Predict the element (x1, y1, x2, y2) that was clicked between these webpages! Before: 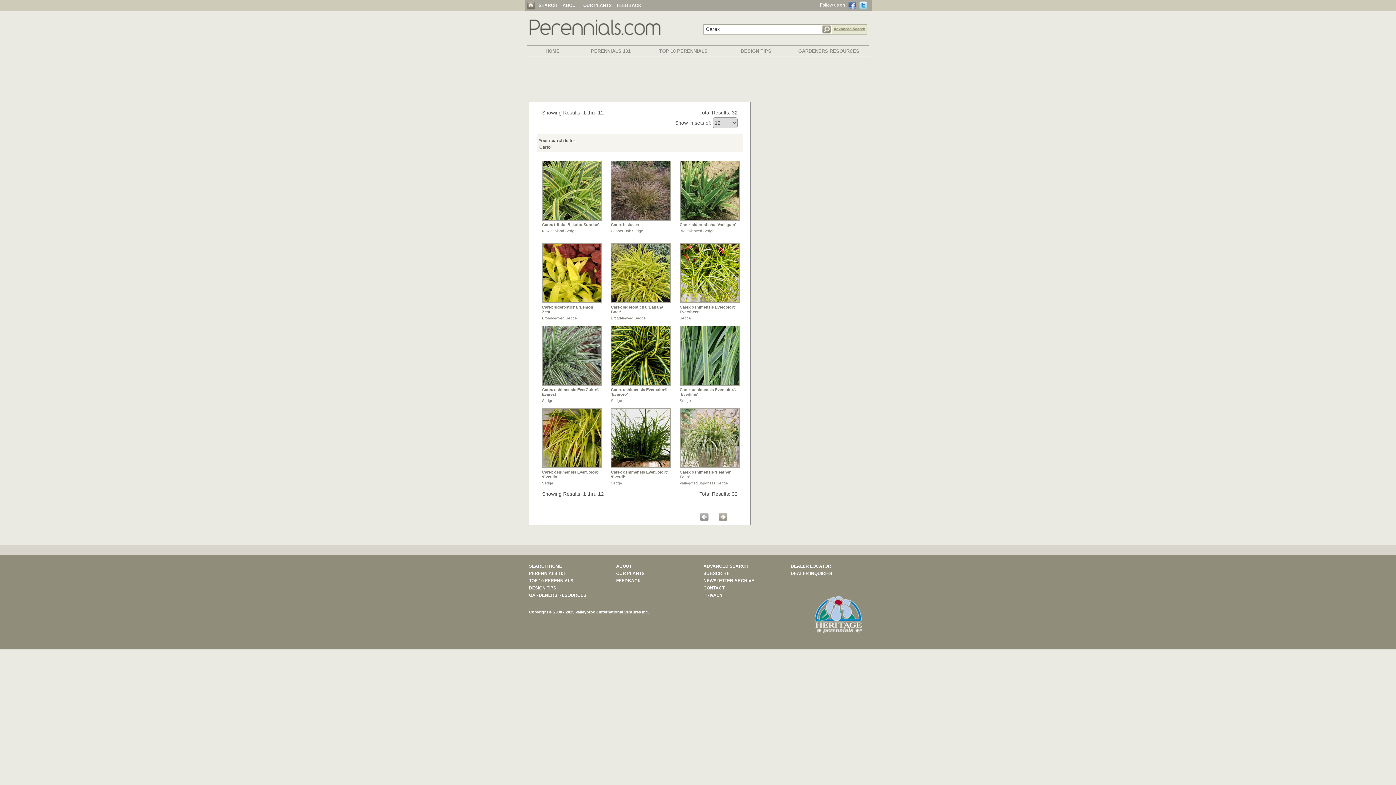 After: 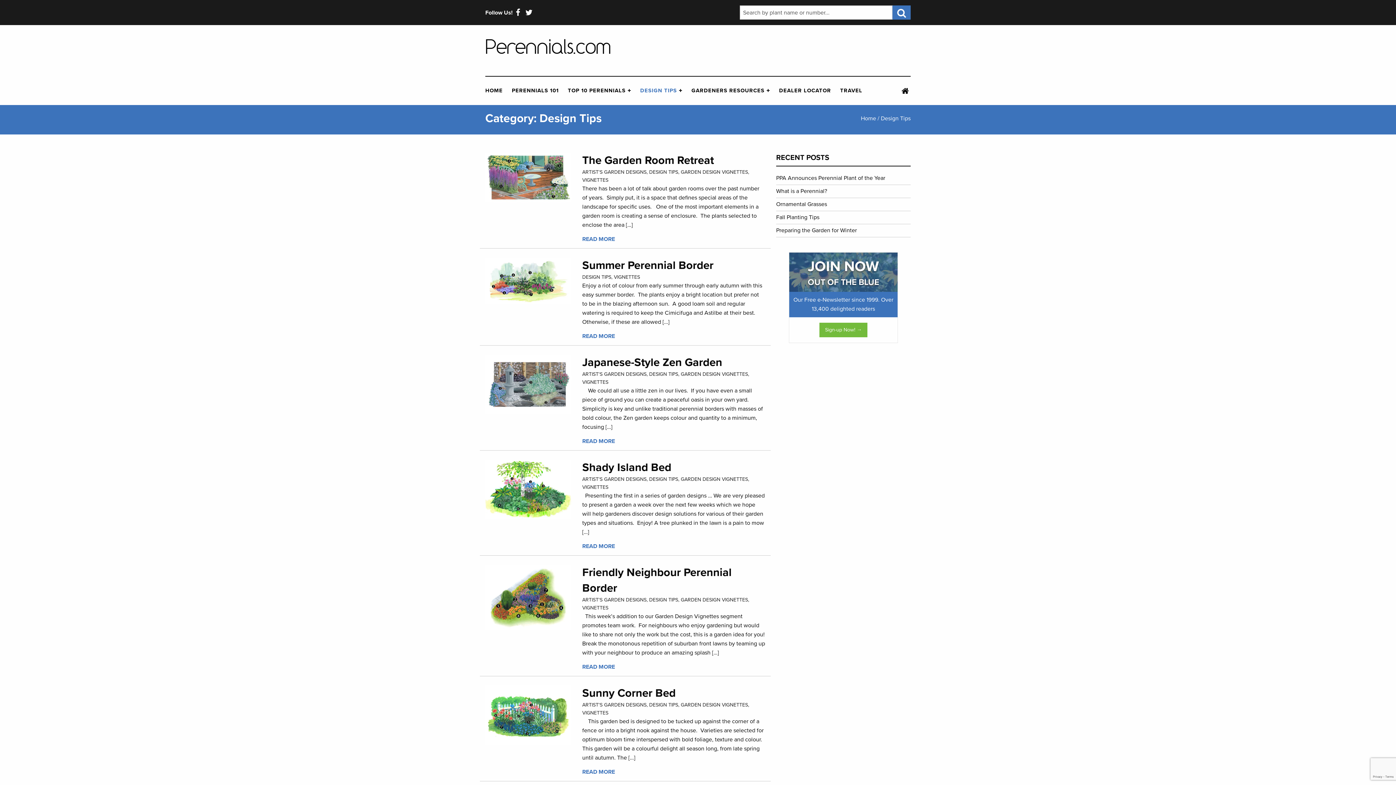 Action: label: DESIGN TIPS bbox: (727, 48, 785, 54)